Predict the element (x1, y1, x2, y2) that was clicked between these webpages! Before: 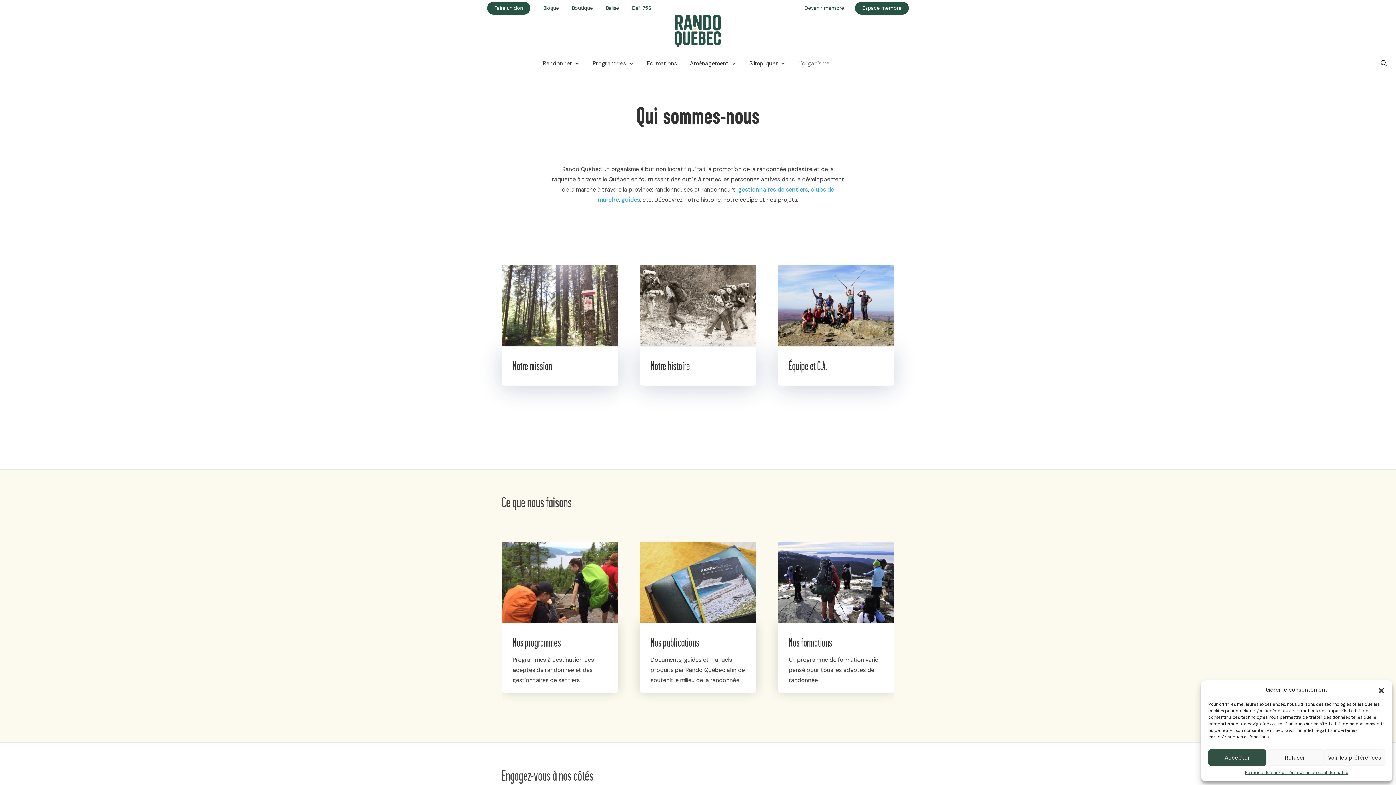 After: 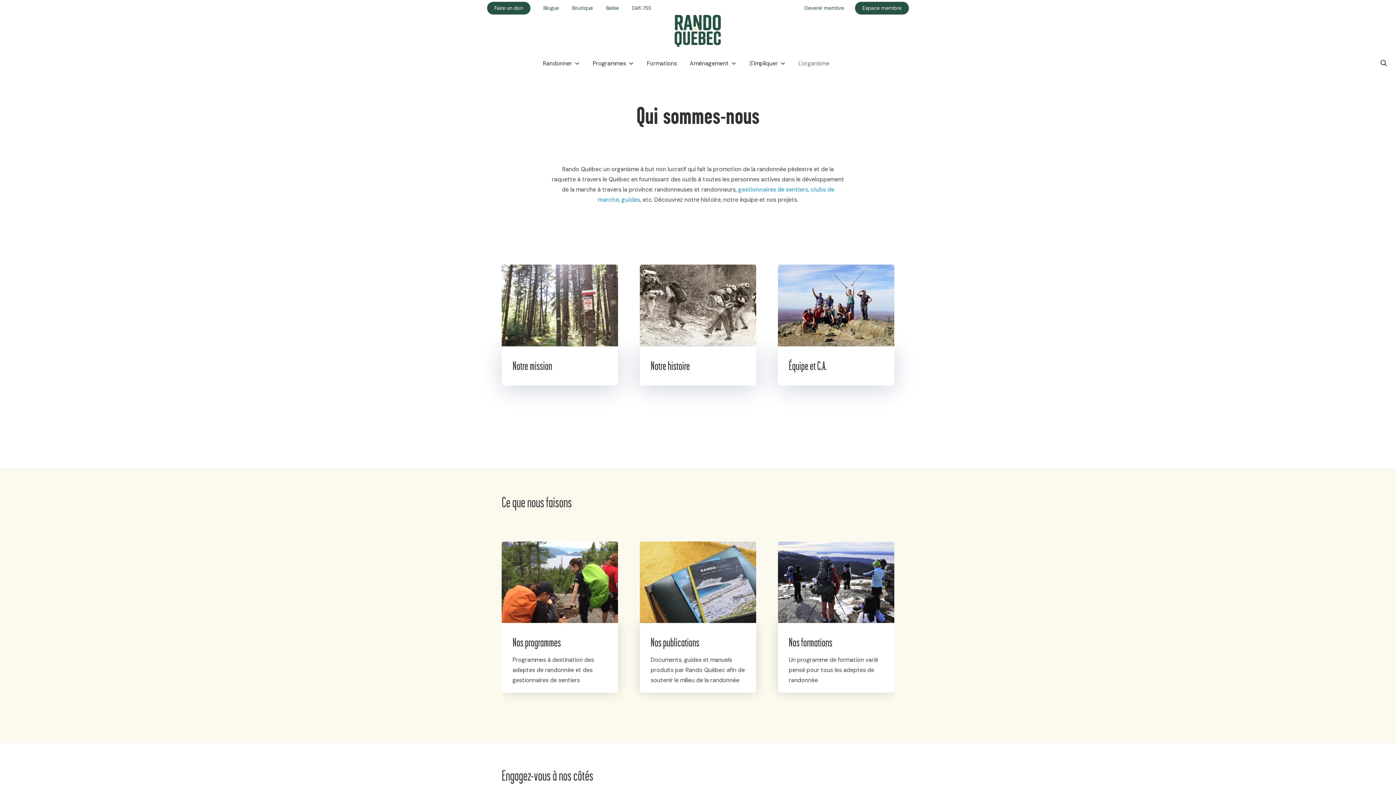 Action: bbox: (1378, 686, 1385, 693) label: Fermer la boîte de dialogue